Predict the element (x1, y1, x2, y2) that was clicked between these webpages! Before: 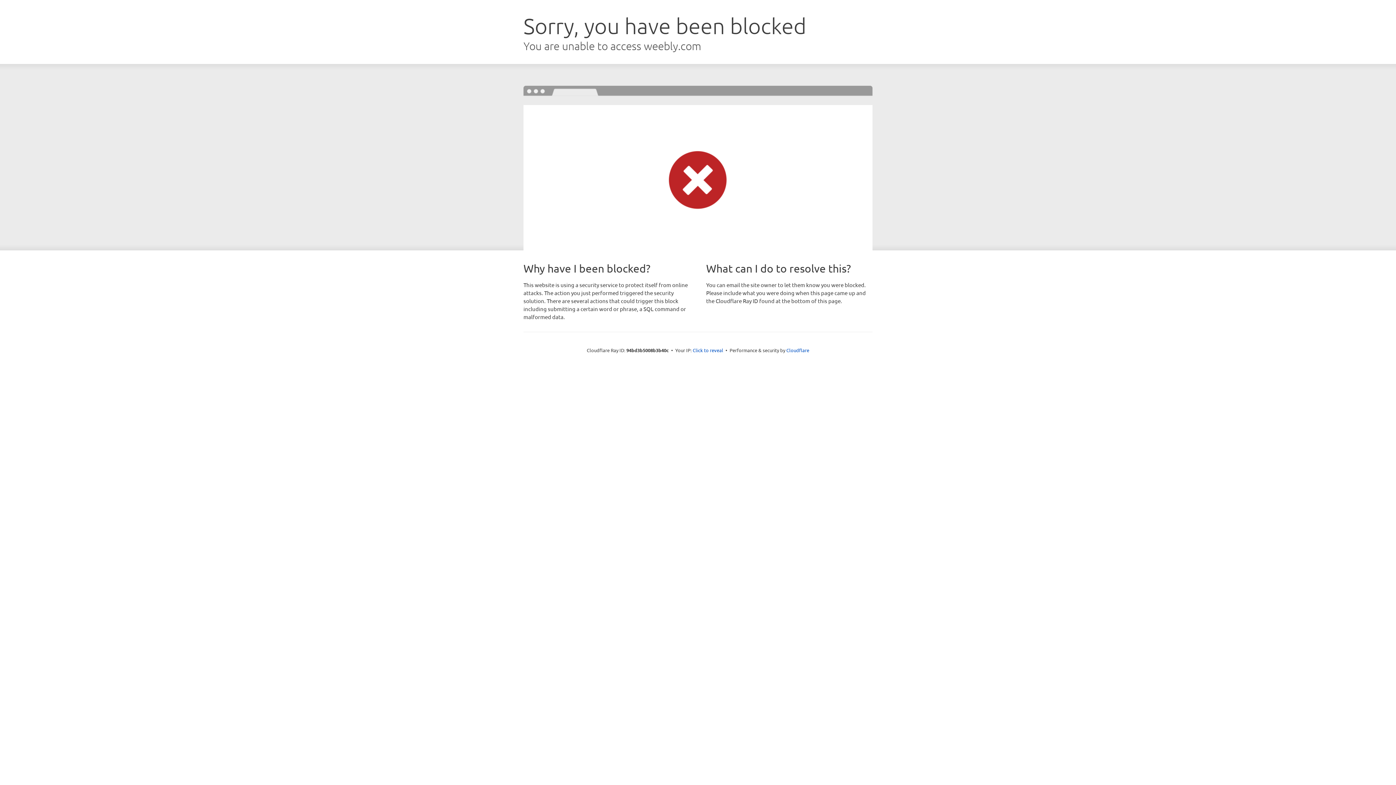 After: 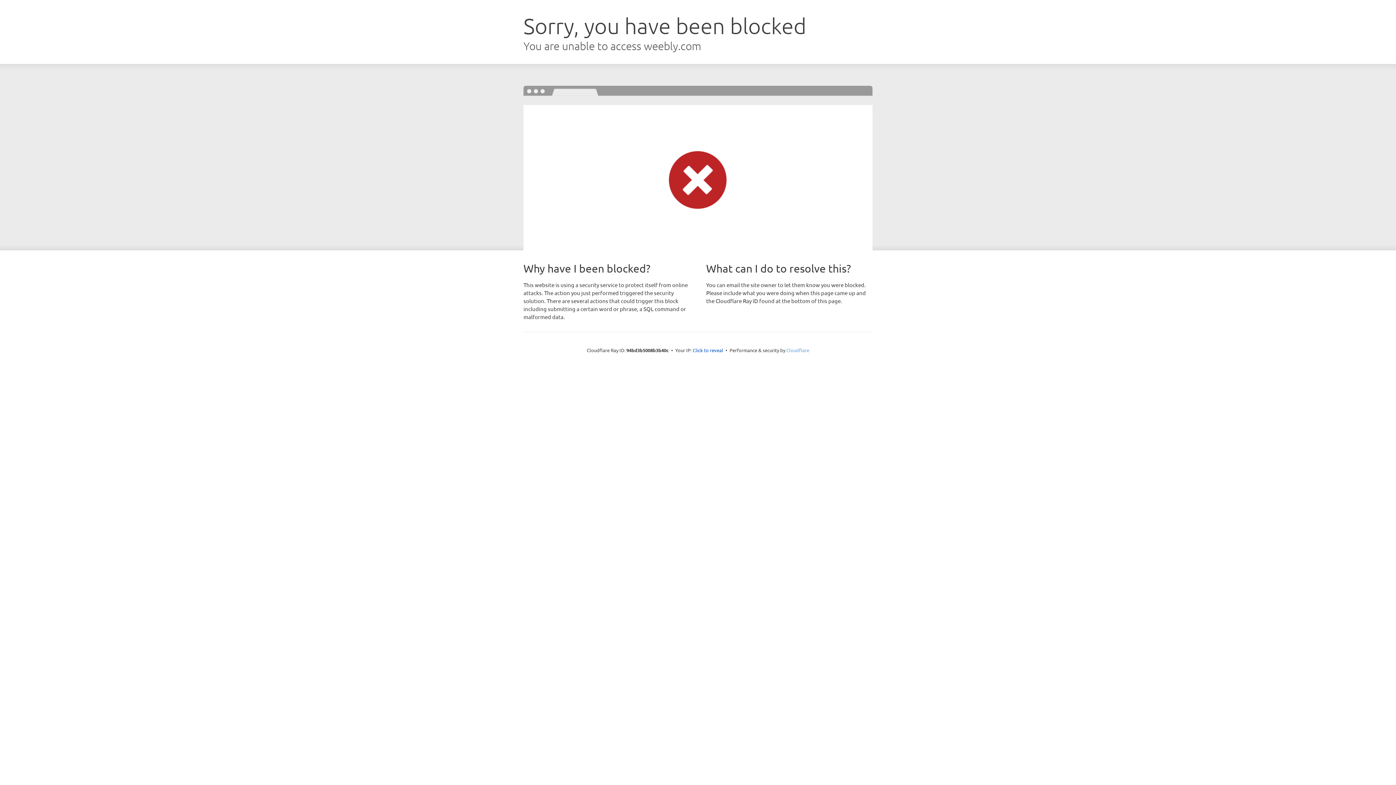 Action: bbox: (786, 347, 809, 353) label: Cloudflare